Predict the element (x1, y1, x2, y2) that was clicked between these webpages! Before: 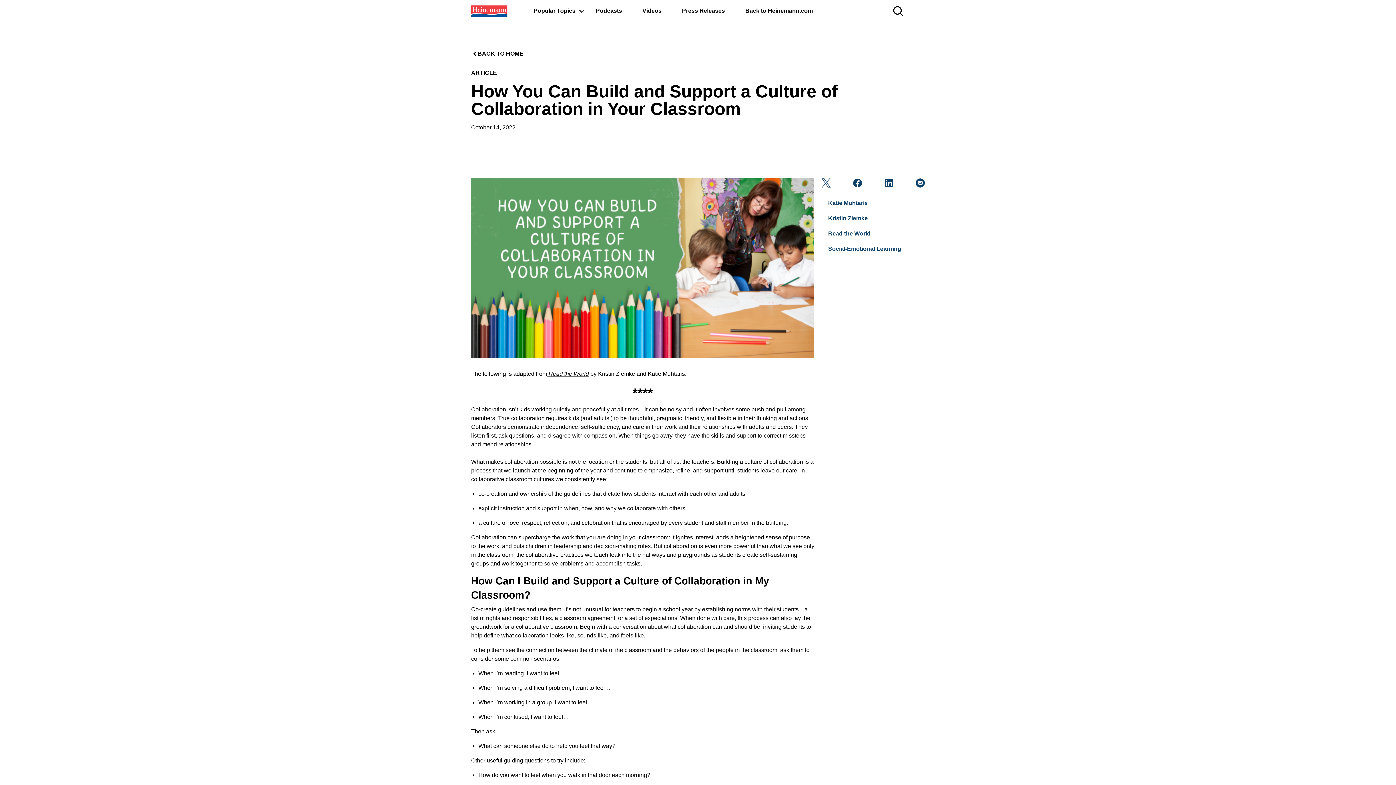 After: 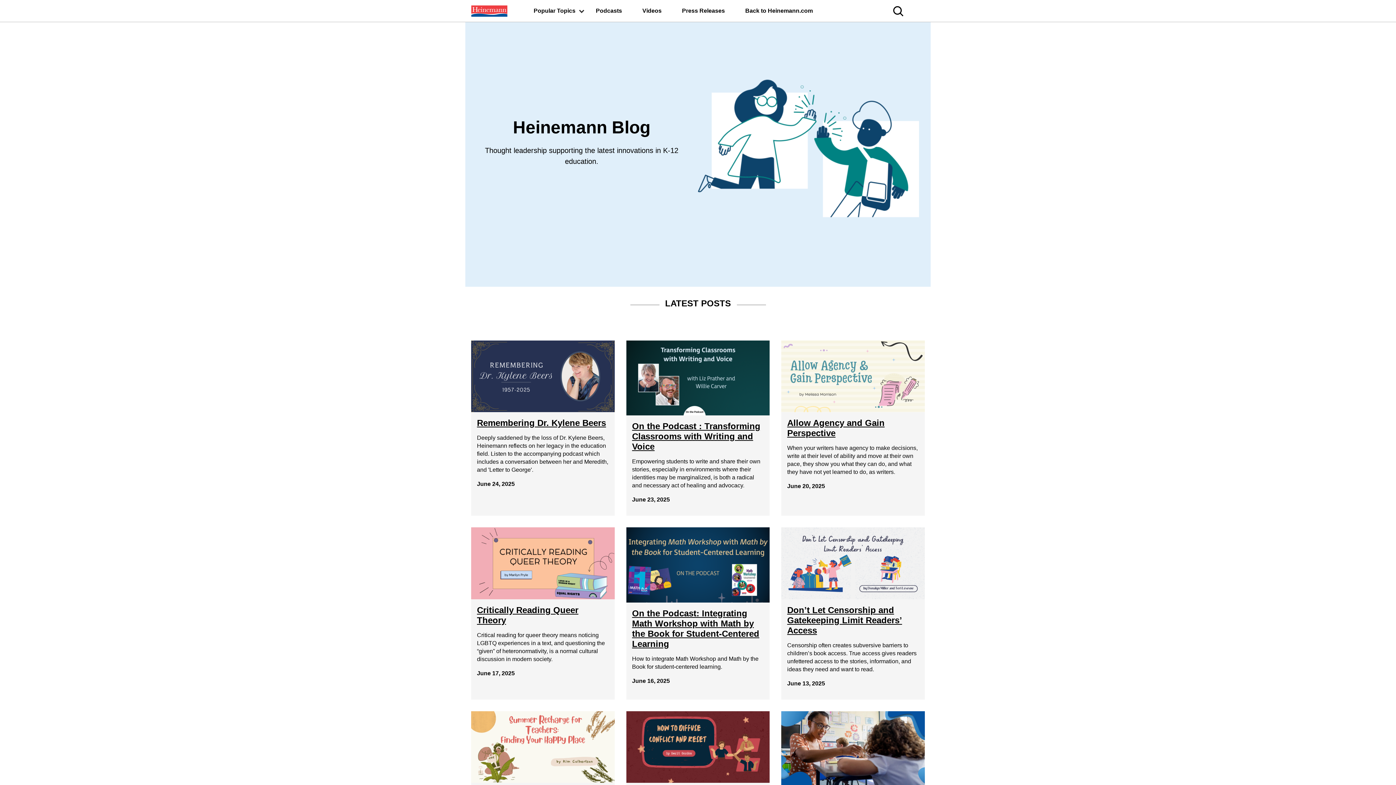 Action: label: Back to Home bbox: (471, 45, 524, 61)